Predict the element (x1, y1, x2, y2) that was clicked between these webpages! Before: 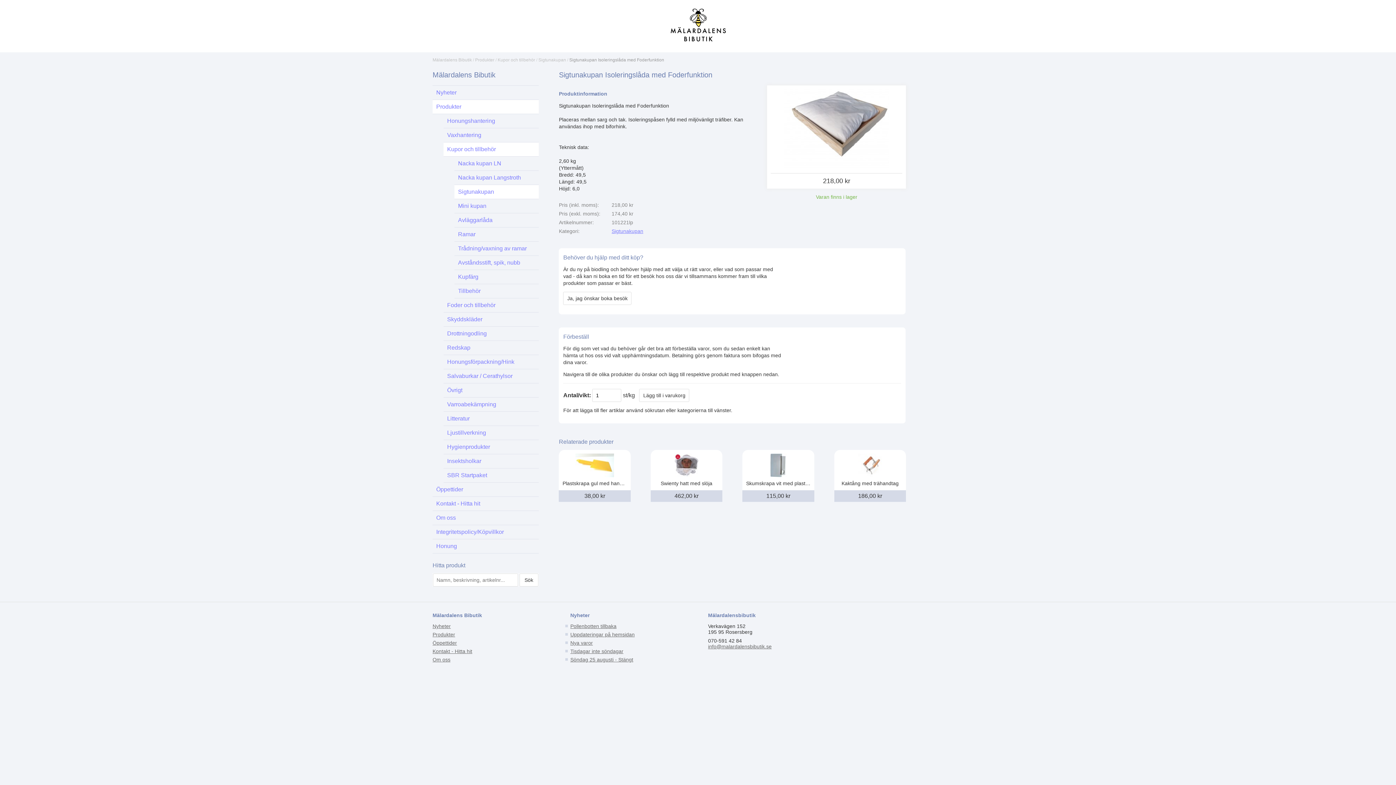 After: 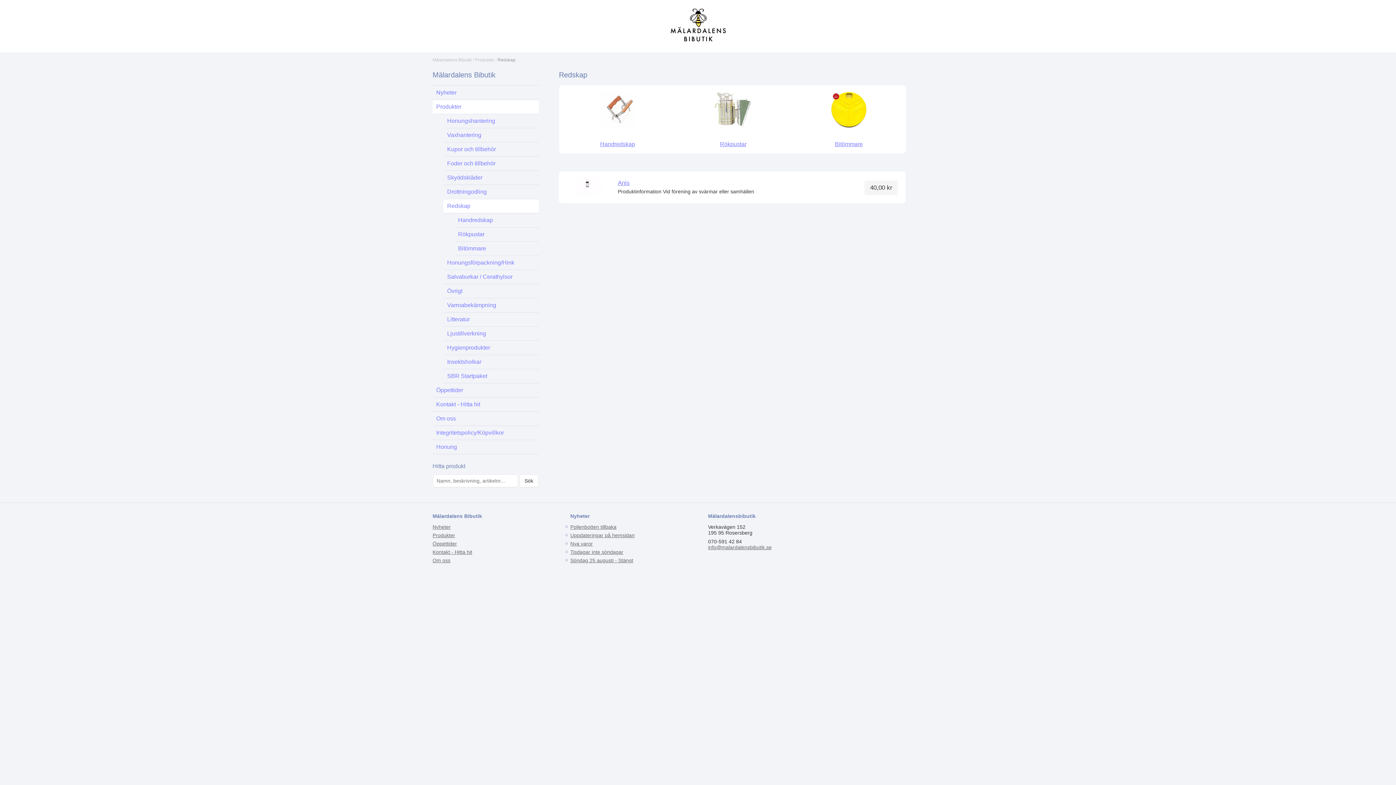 Action: bbox: (443, 340, 538, 355) label: Redskap